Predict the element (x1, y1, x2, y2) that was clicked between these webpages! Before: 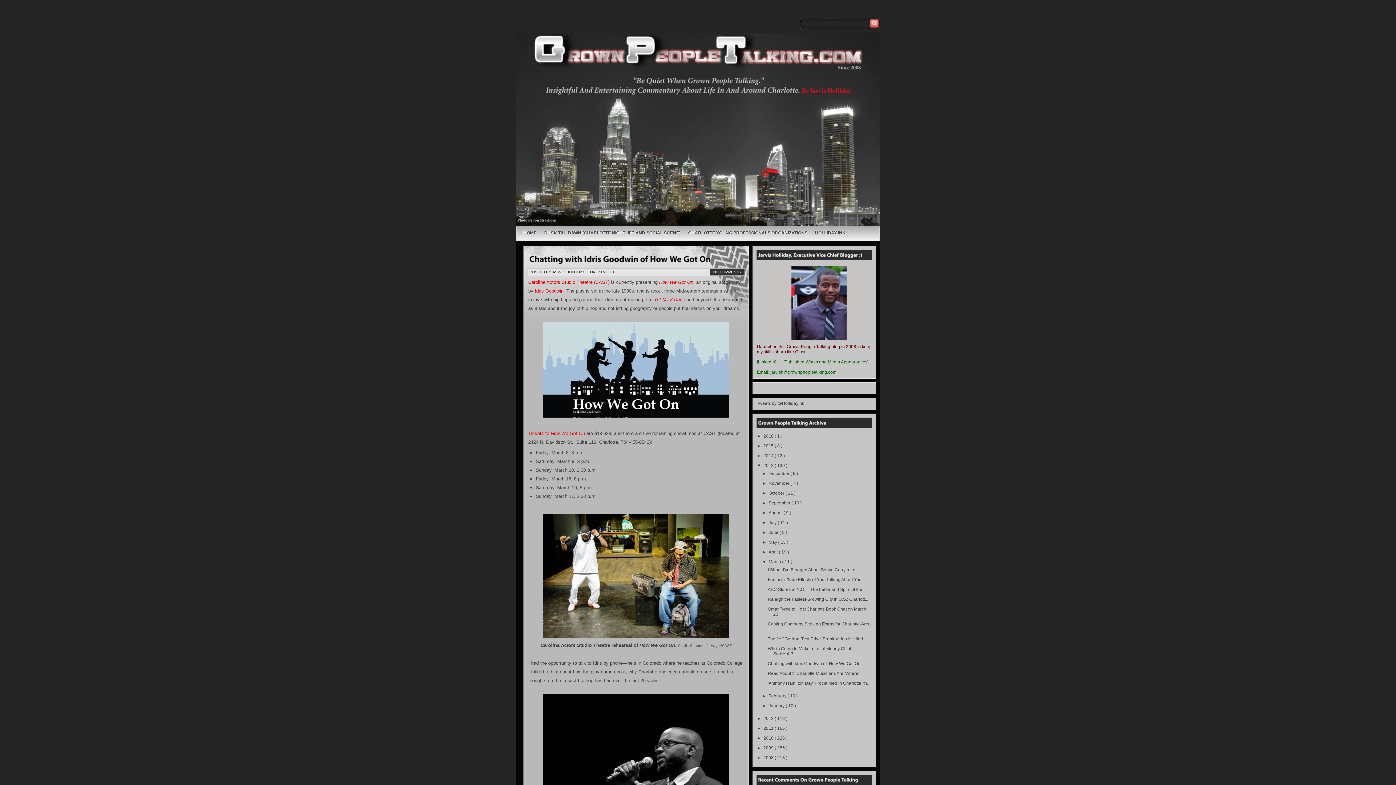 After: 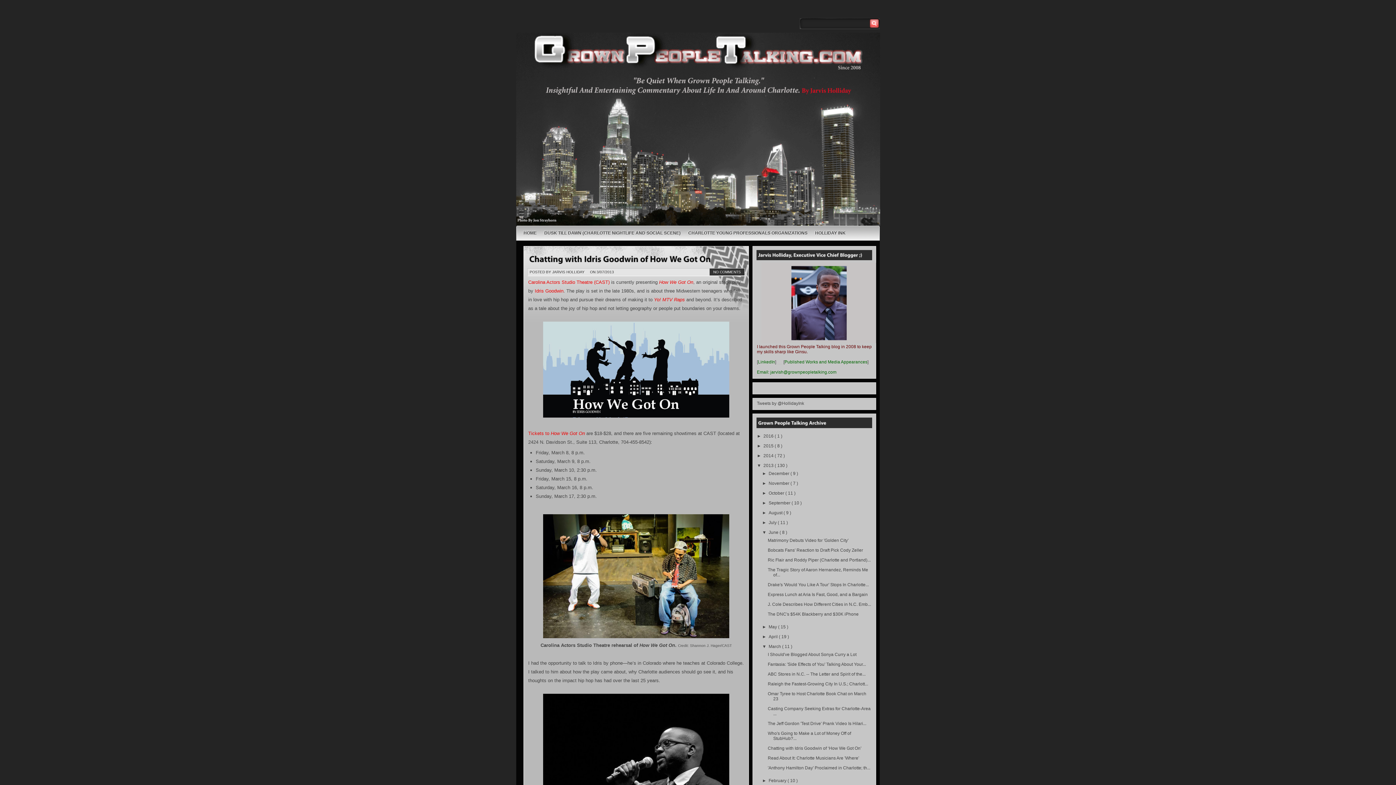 Action: label: ►   bbox: (762, 530, 768, 535)